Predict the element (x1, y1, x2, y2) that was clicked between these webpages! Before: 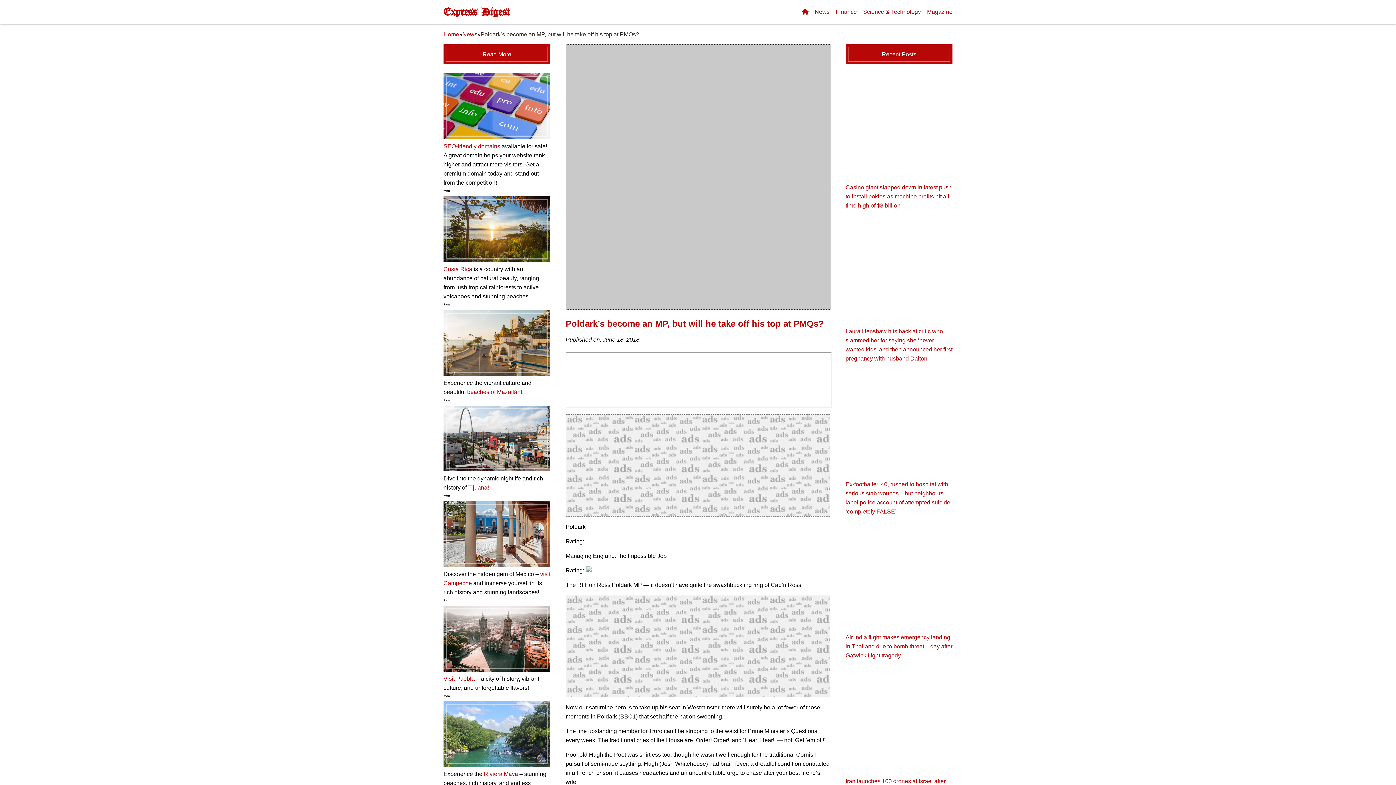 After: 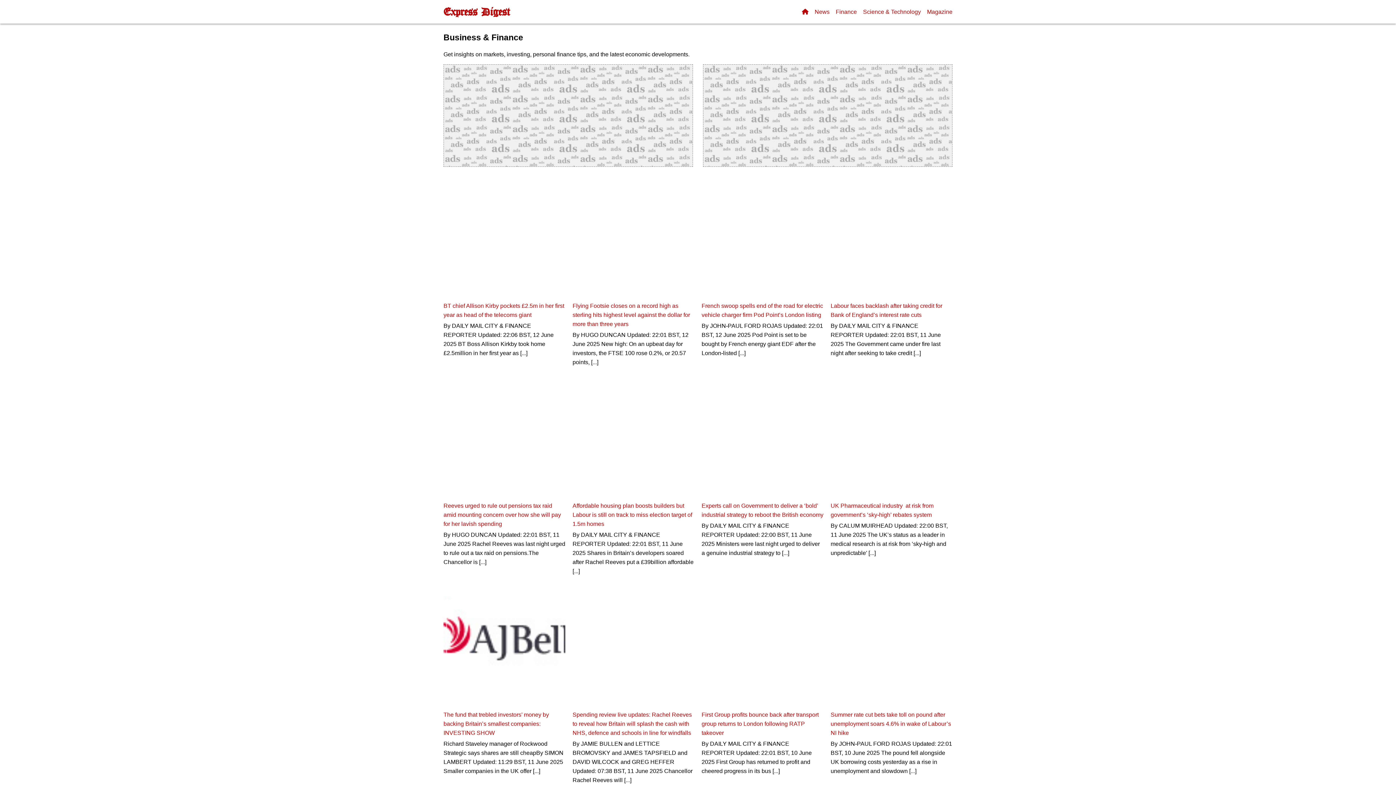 Action: label: Finance bbox: (836, 8, 857, 14)